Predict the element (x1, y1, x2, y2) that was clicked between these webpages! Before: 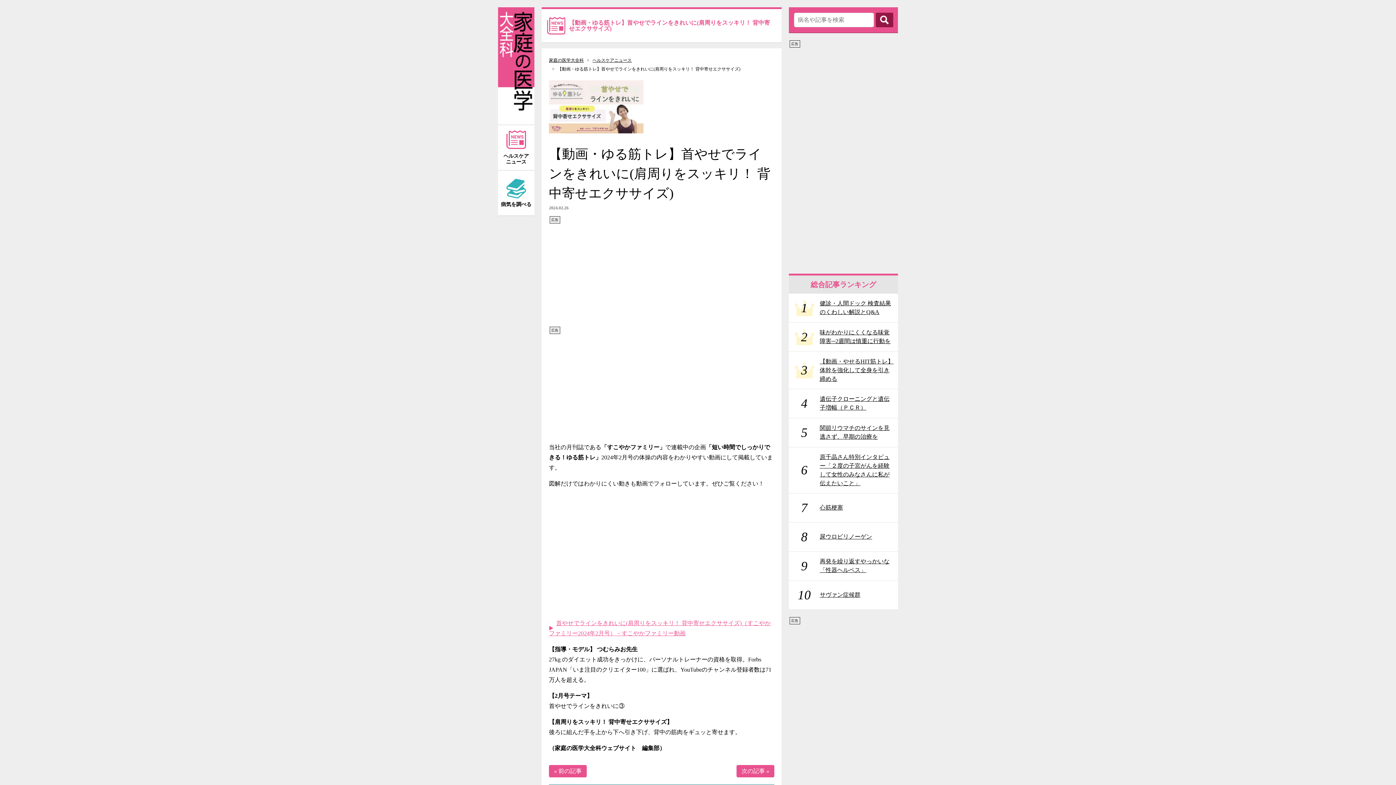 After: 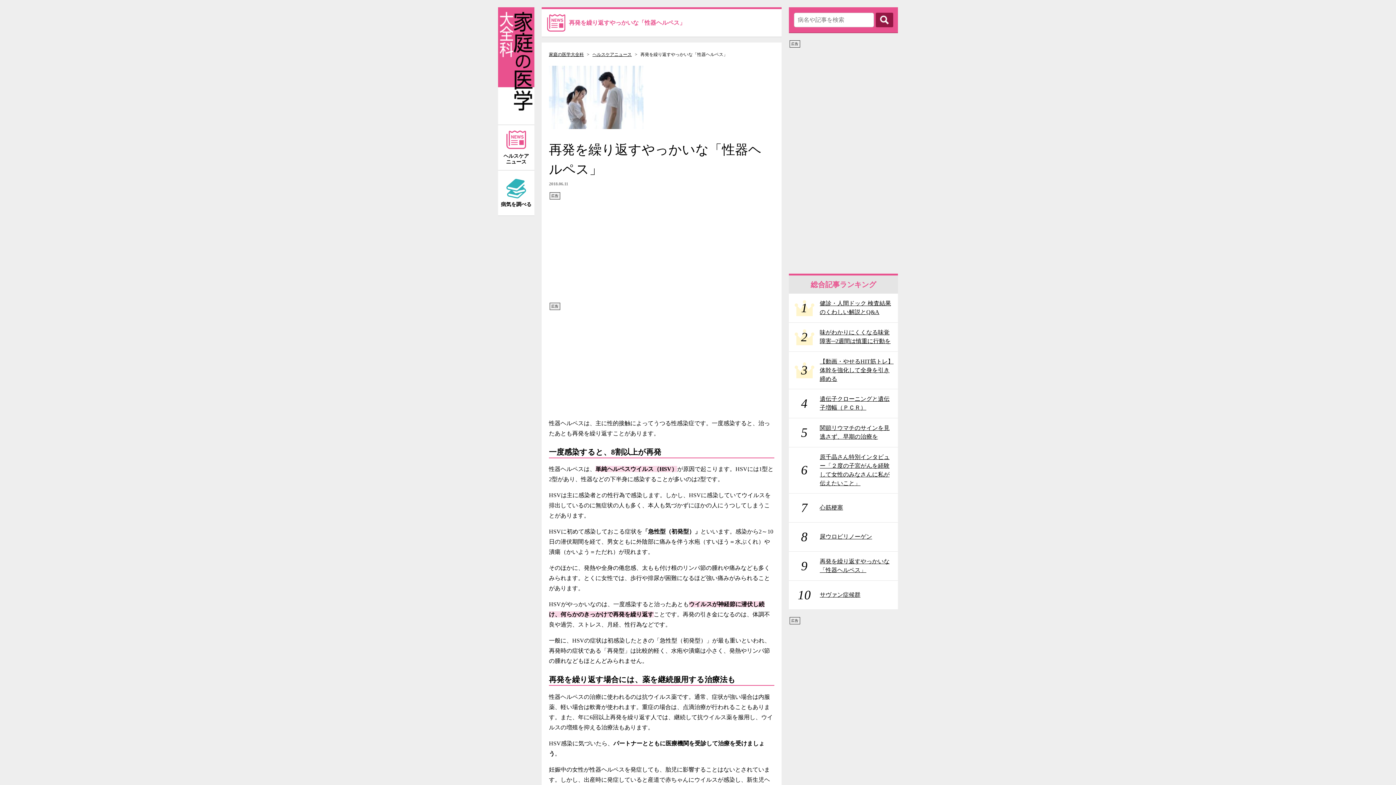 Action: label: 9	再発を繰り返すやっかいな「性器ヘルペス」 bbox: (789, 552, 898, 581)